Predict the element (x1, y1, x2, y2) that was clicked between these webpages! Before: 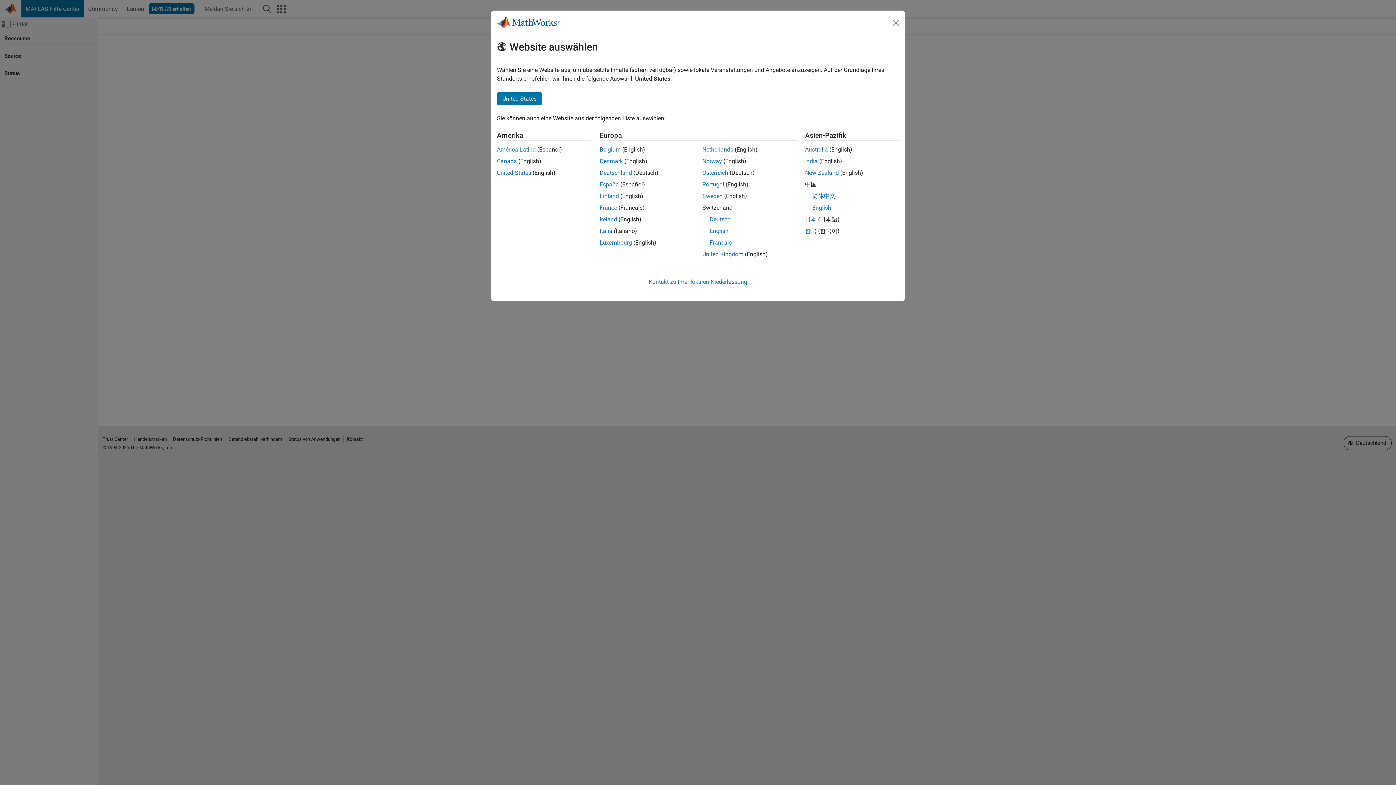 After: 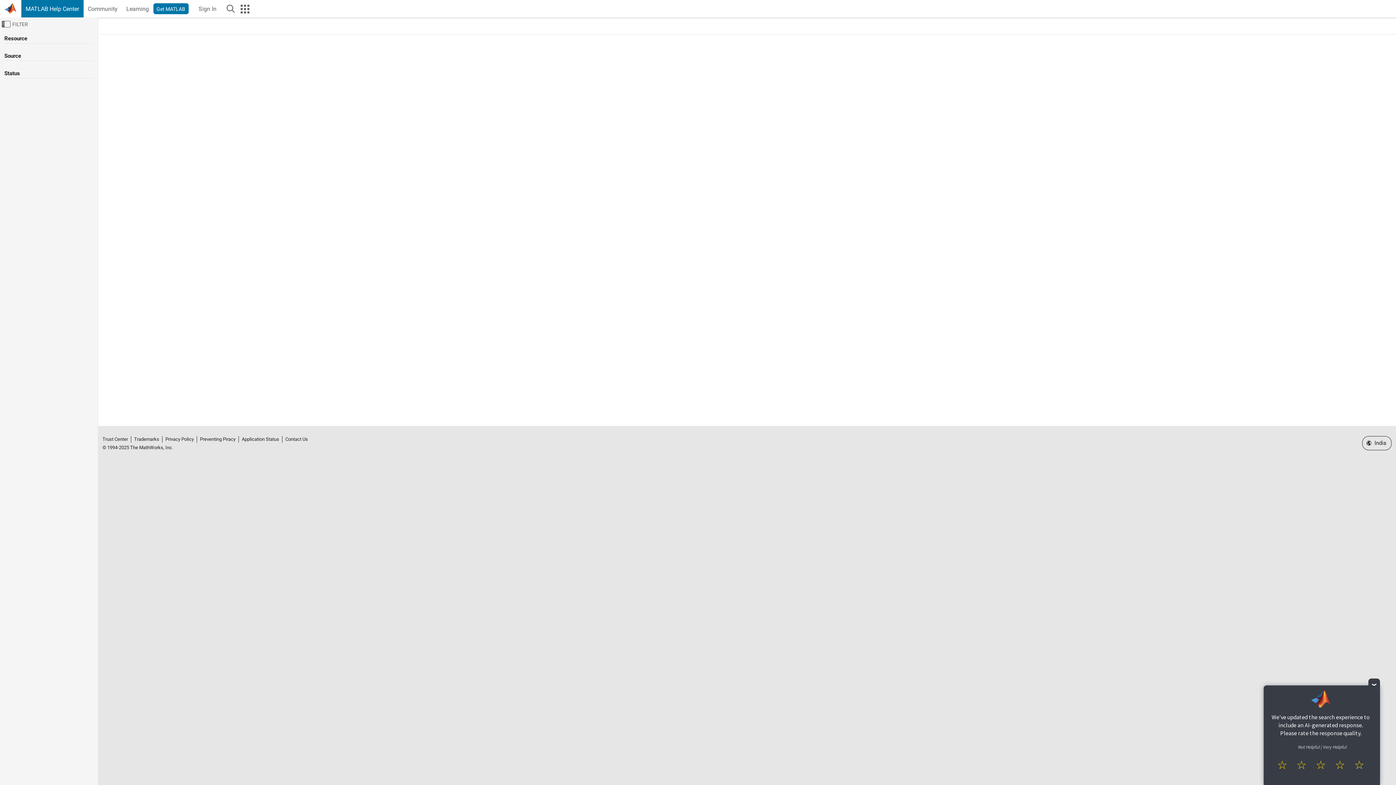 Action: label: India bbox: (805, 157, 818, 164)